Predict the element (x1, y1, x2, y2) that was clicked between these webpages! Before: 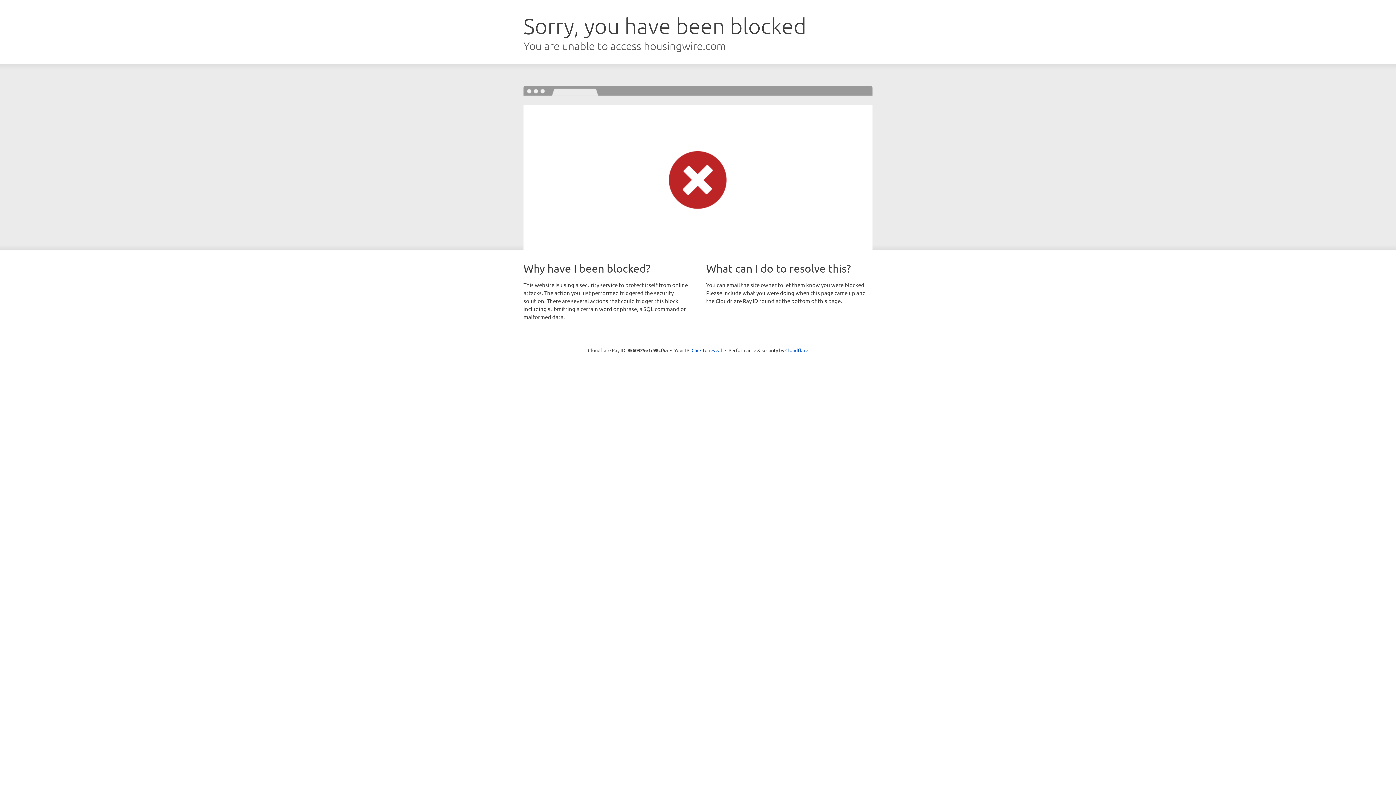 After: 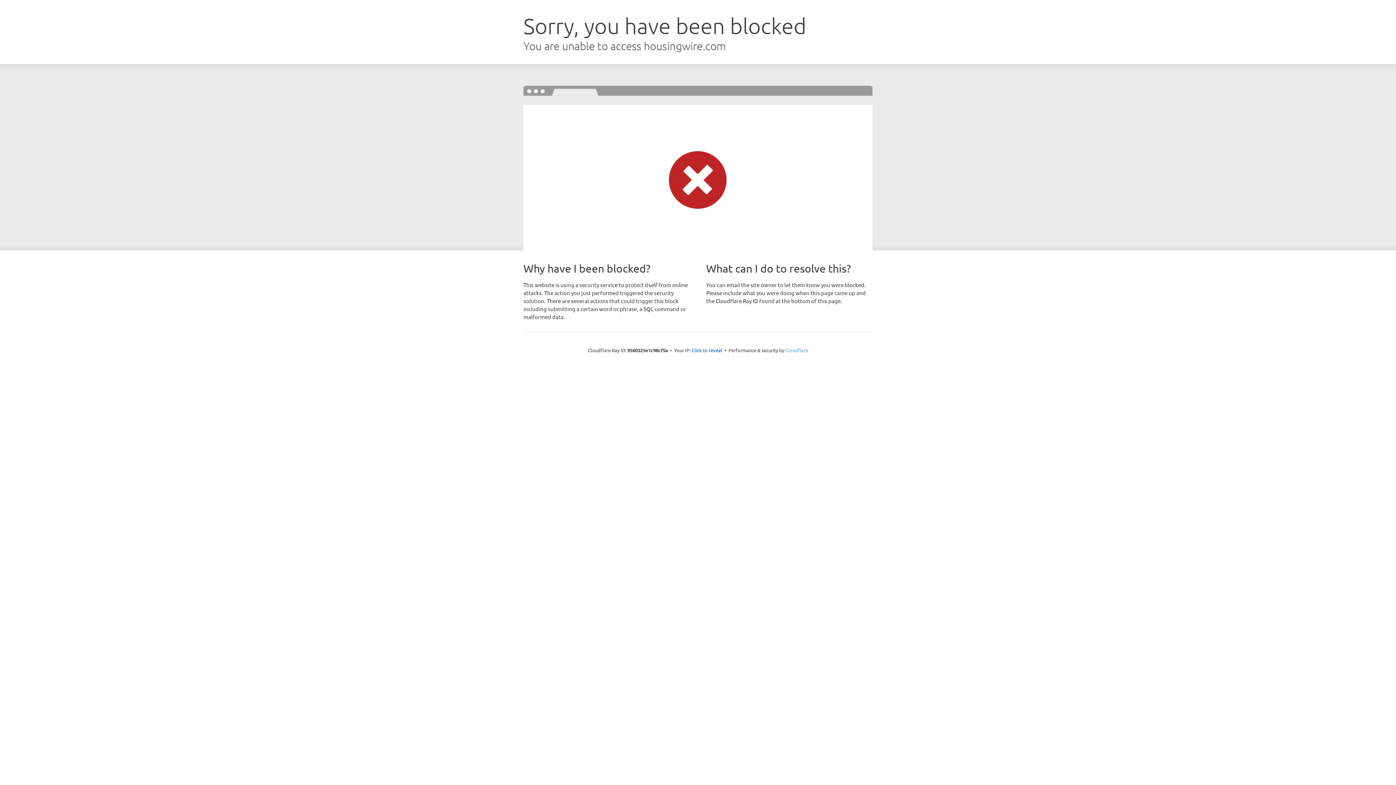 Action: label: Cloudflare bbox: (785, 347, 808, 353)